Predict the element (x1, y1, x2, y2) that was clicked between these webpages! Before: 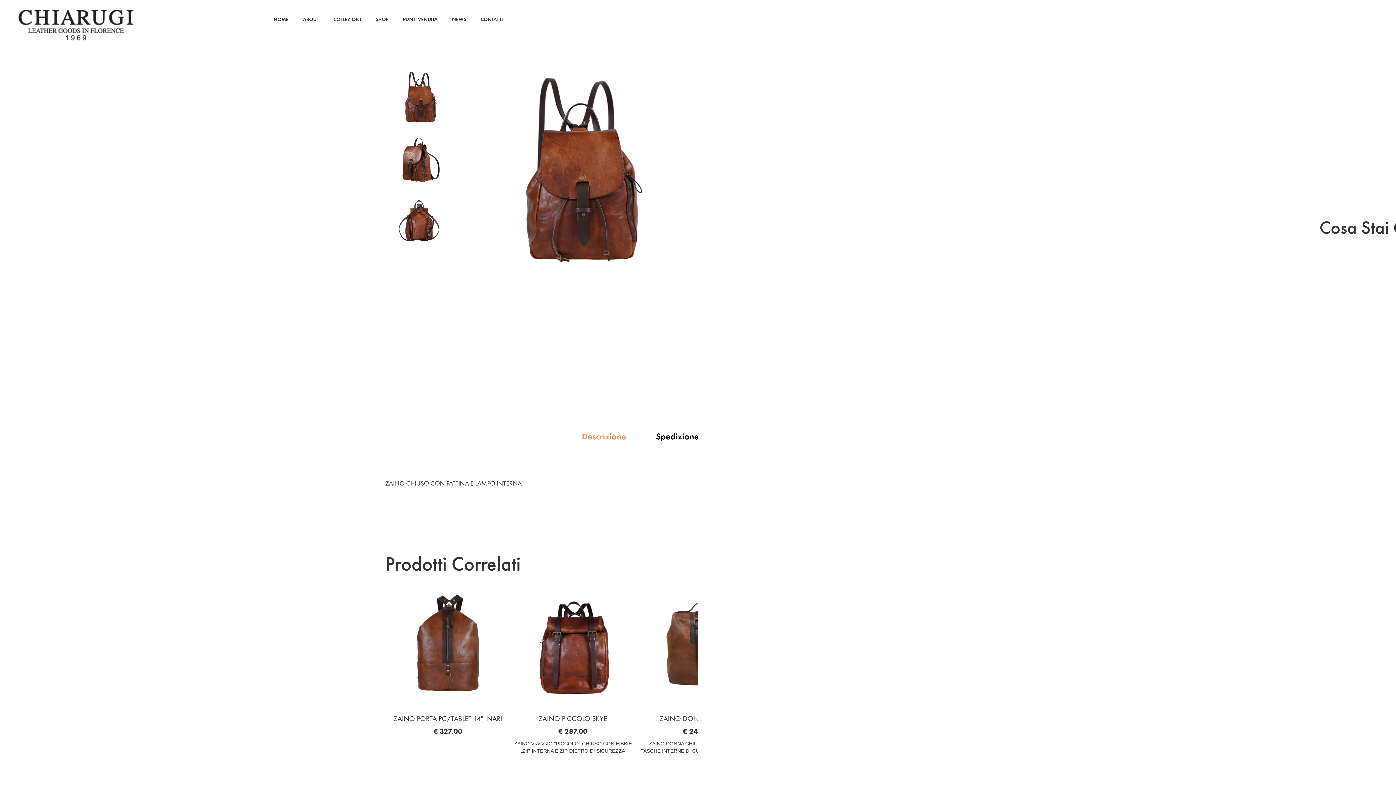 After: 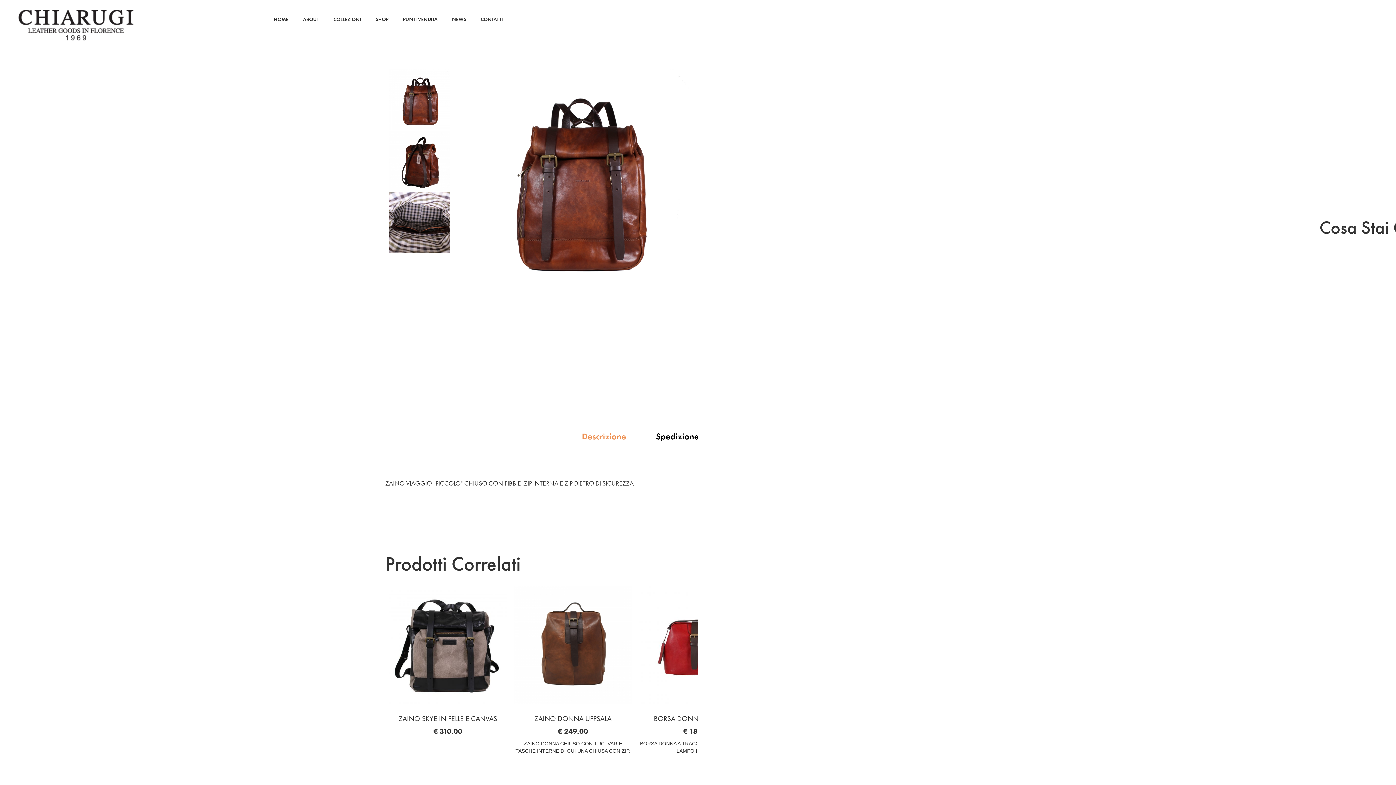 Action: bbox: (514, 586, 632, 704)